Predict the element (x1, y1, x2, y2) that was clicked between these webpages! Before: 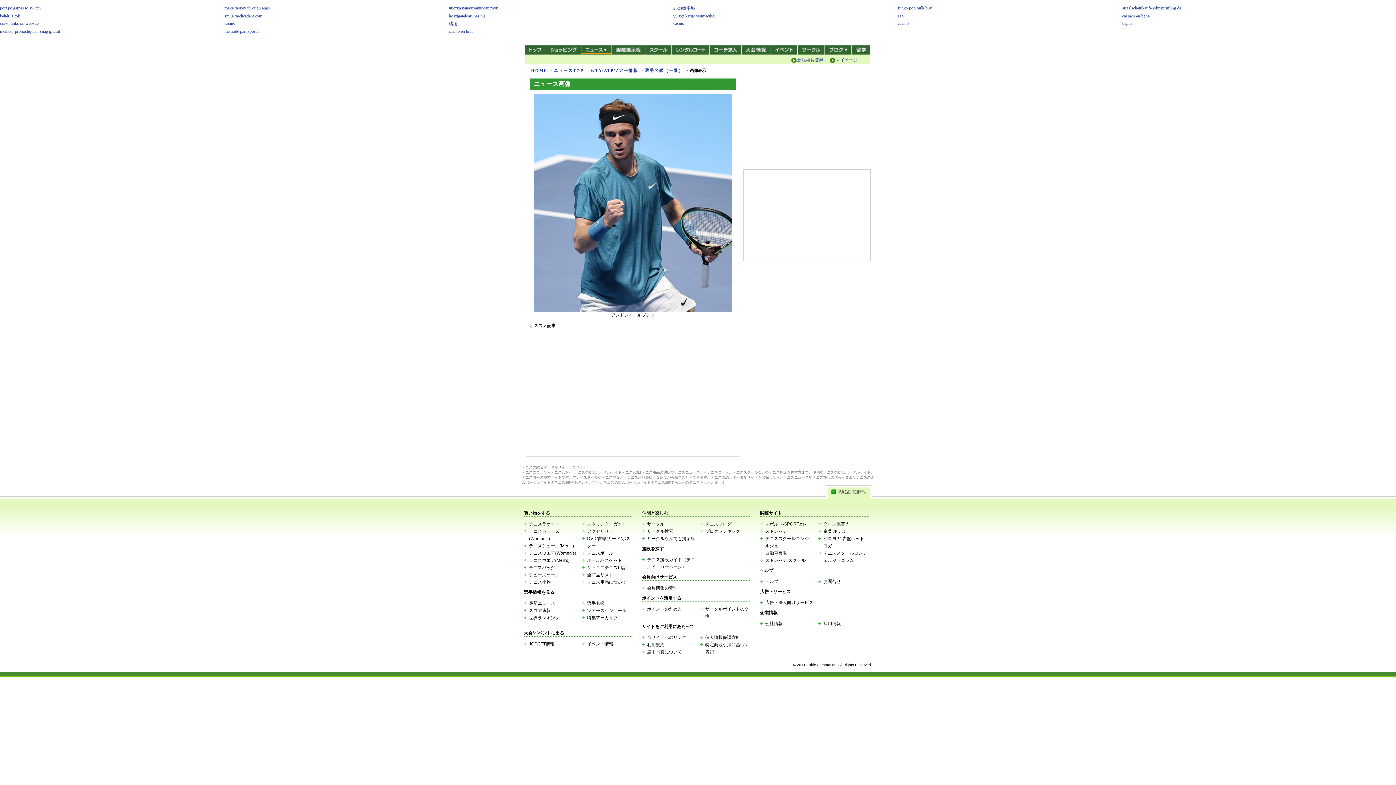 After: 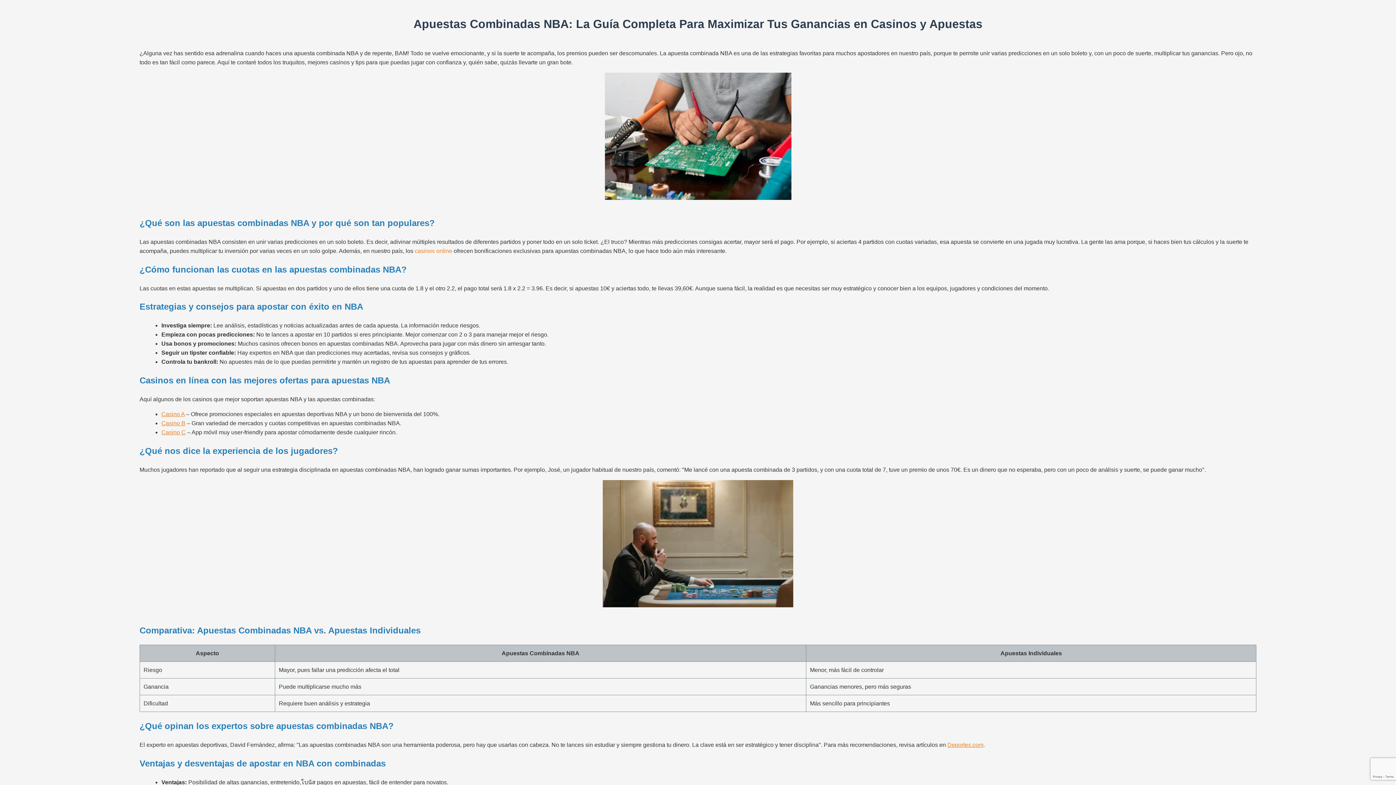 Action: label: casino en línia bbox: (449, 28, 473, 33)